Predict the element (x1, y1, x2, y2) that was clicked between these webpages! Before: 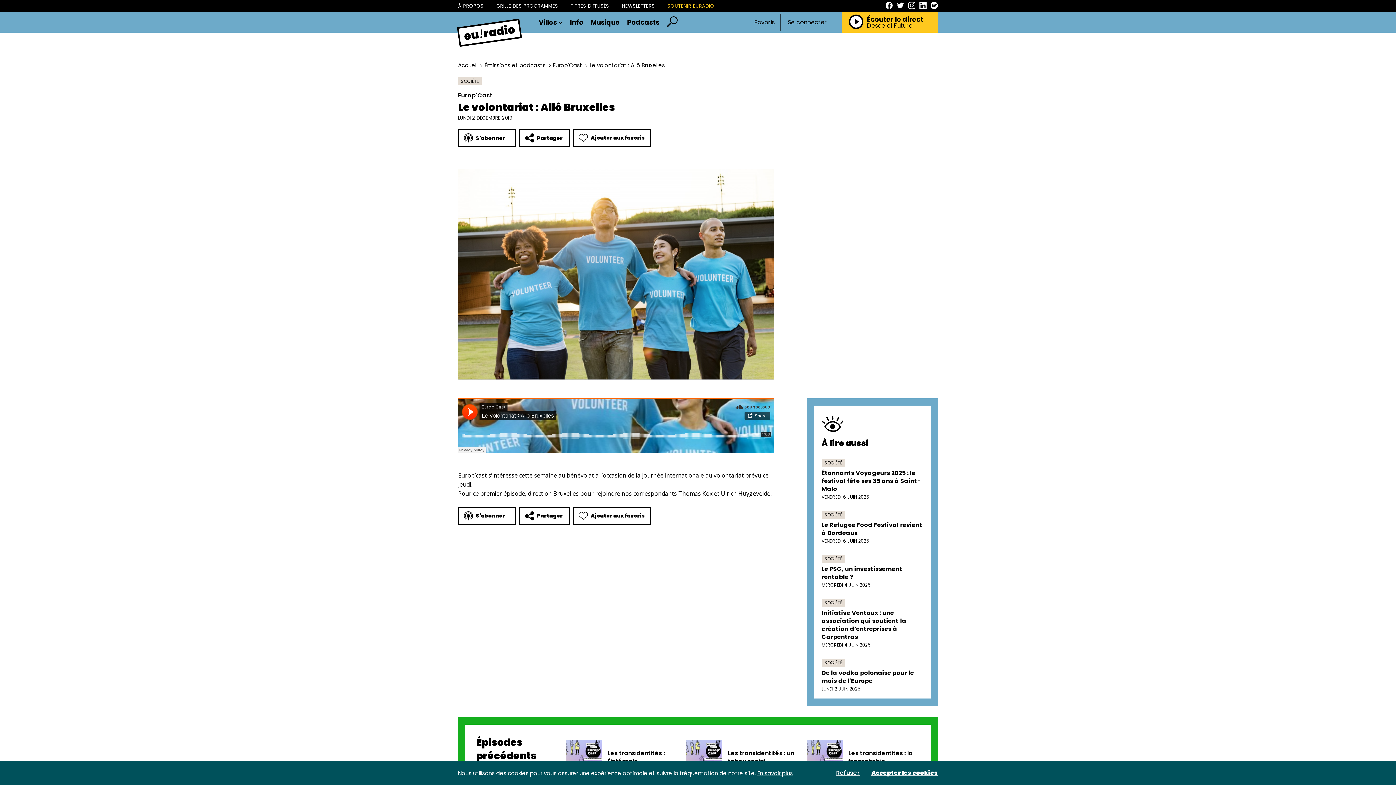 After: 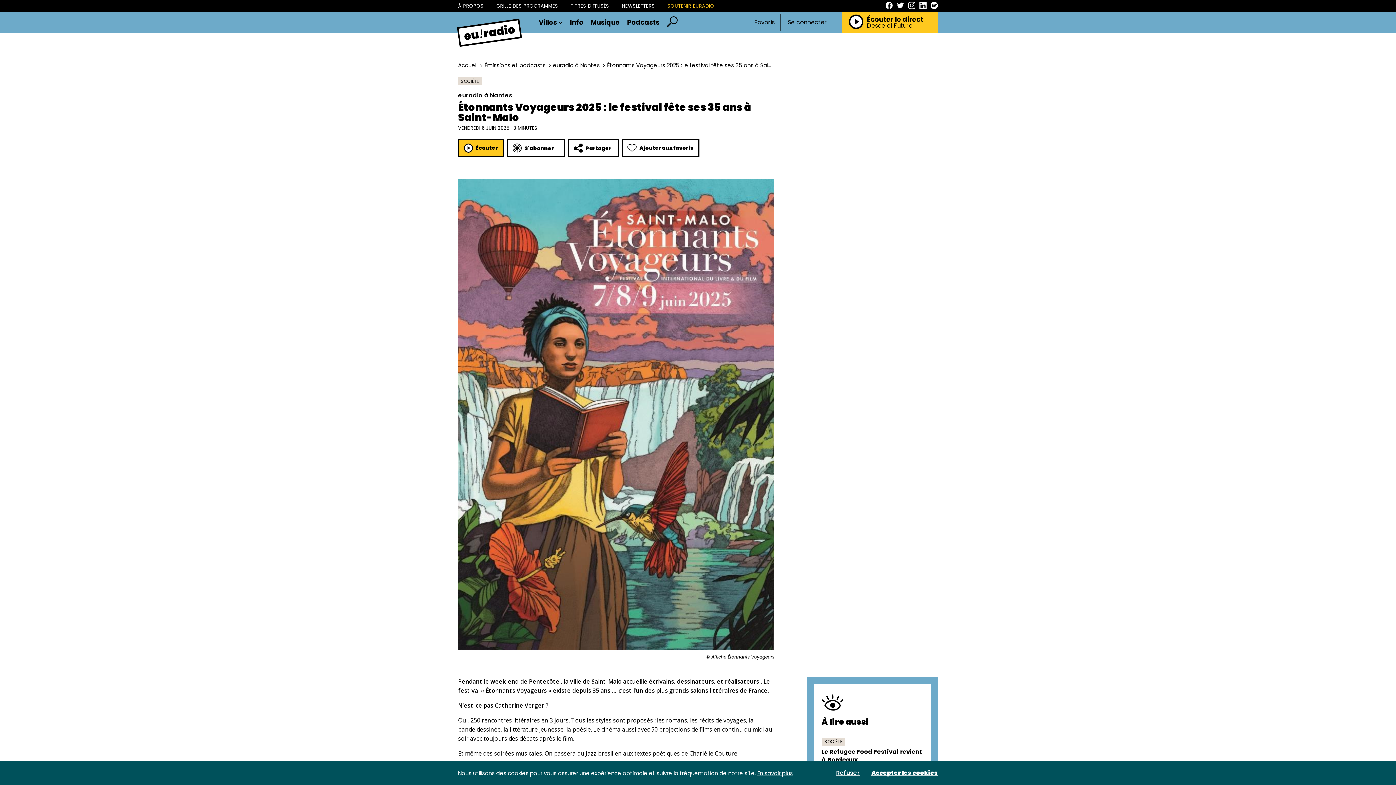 Action: label: Étonnants Voyageurs 2025 : le festival fête ses 35 ans à Saint-Malo bbox: (821, 468, 920, 493)